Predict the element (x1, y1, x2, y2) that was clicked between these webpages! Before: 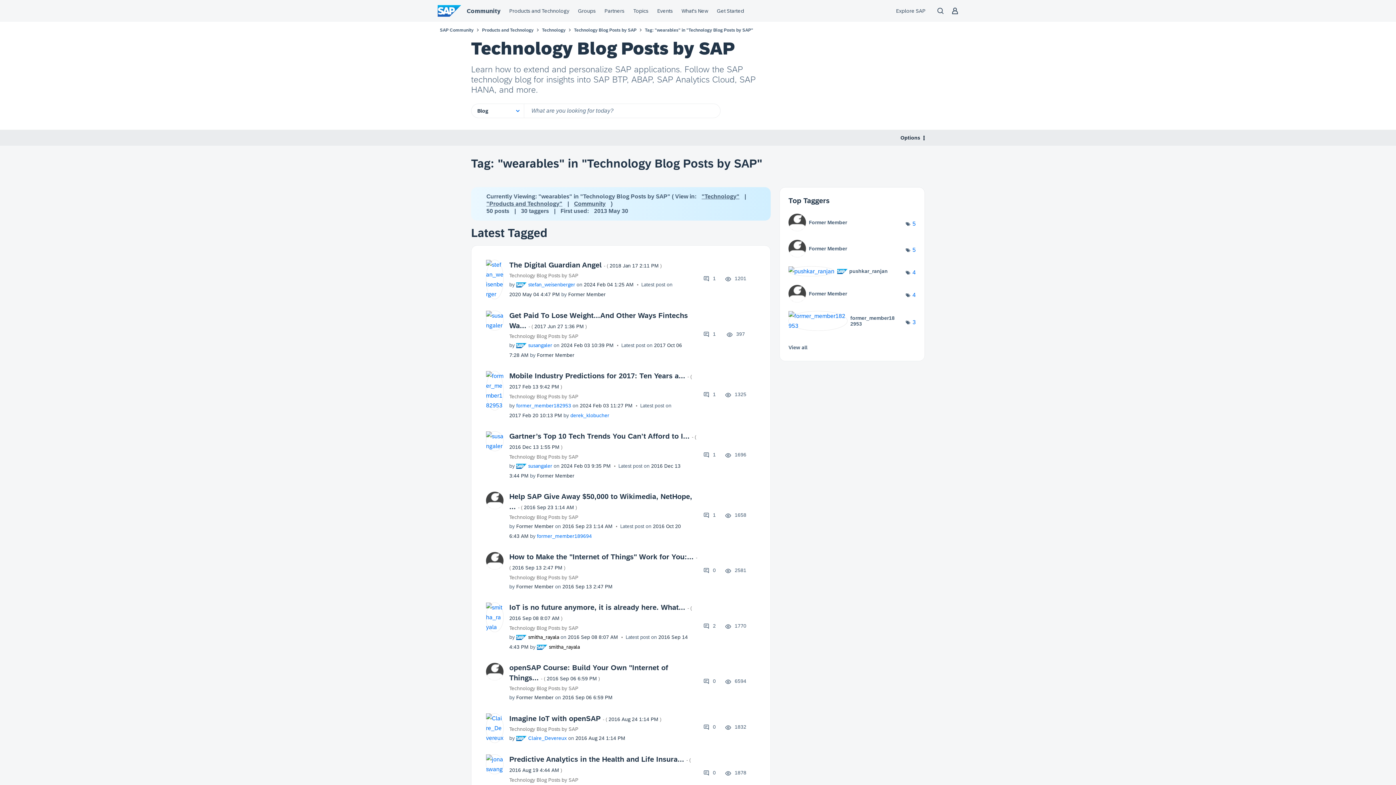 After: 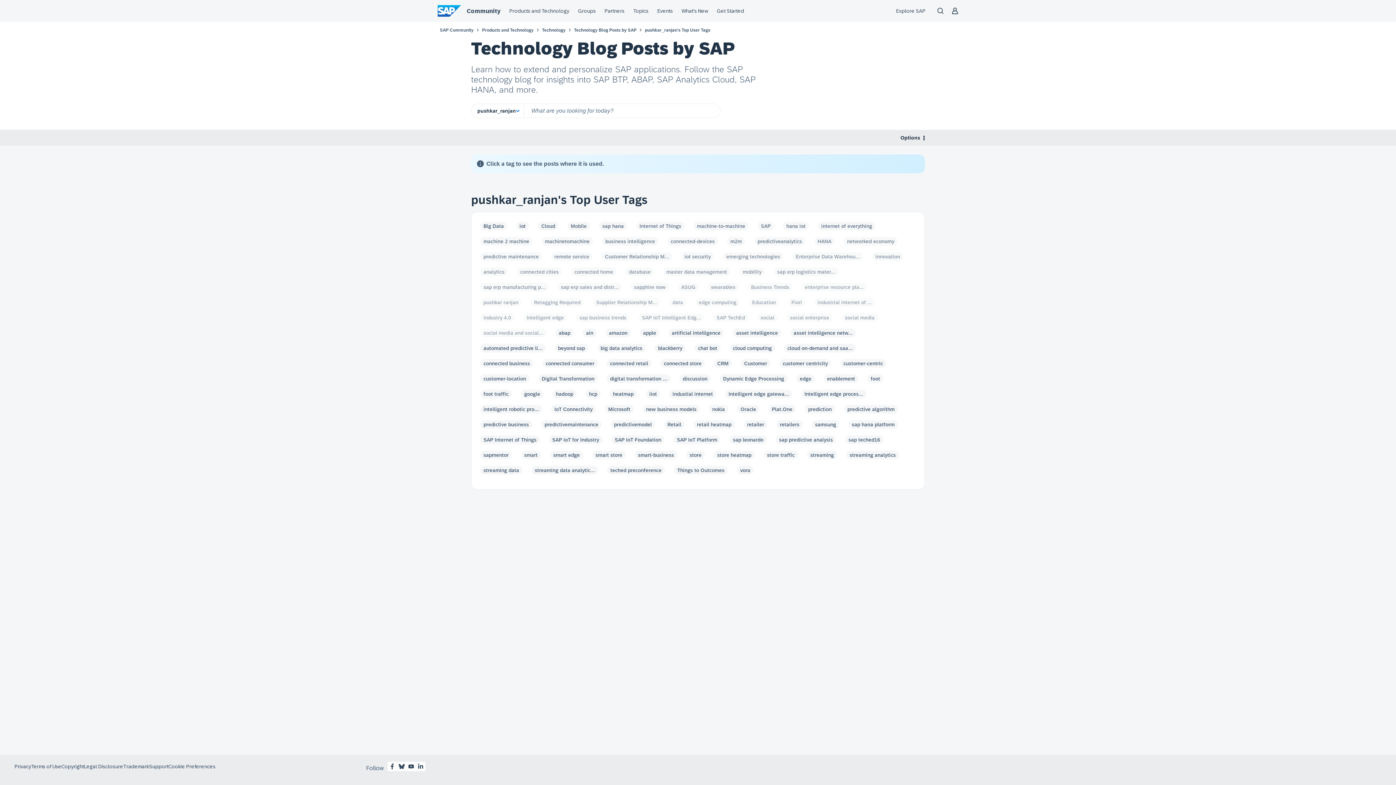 Action: label: Number of tags: 4 bbox: (912, 269, 916, 275)